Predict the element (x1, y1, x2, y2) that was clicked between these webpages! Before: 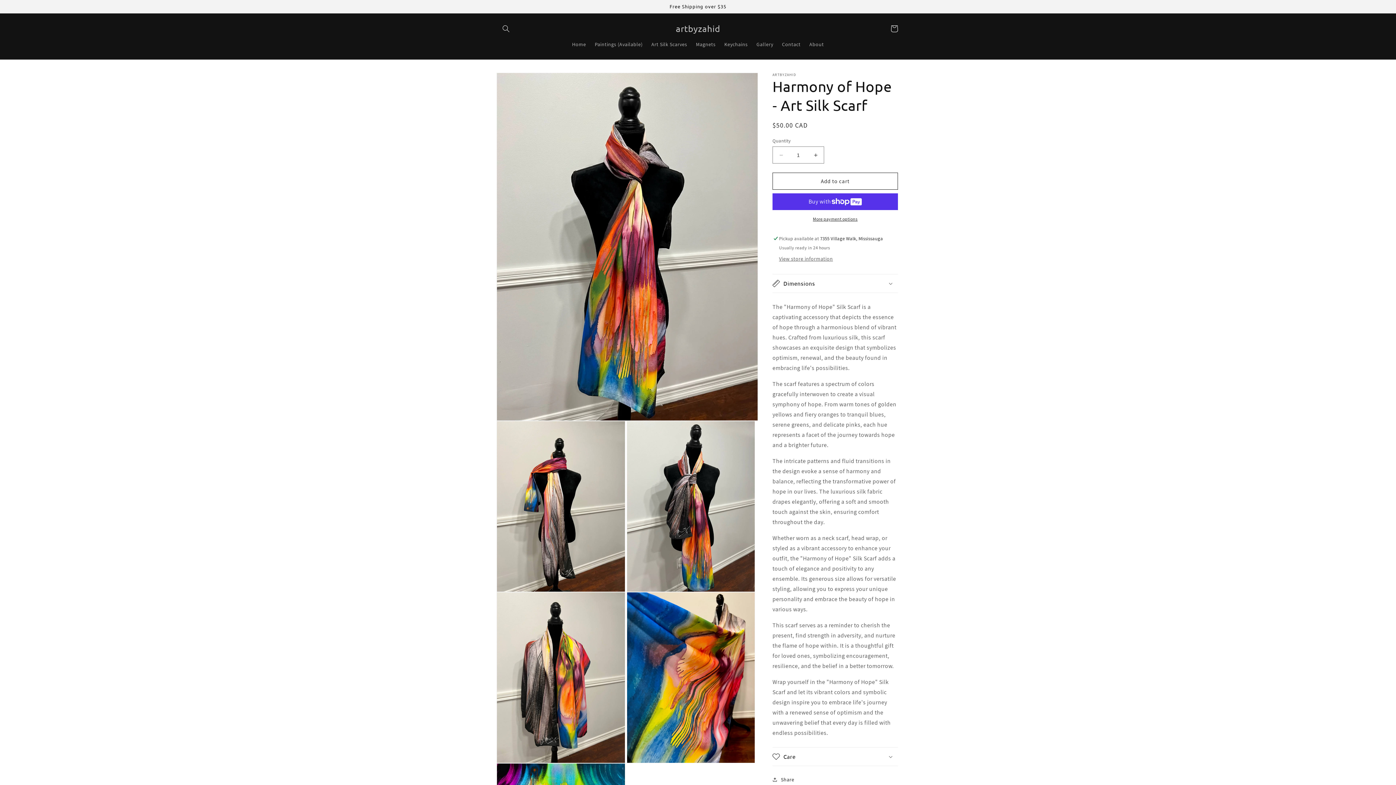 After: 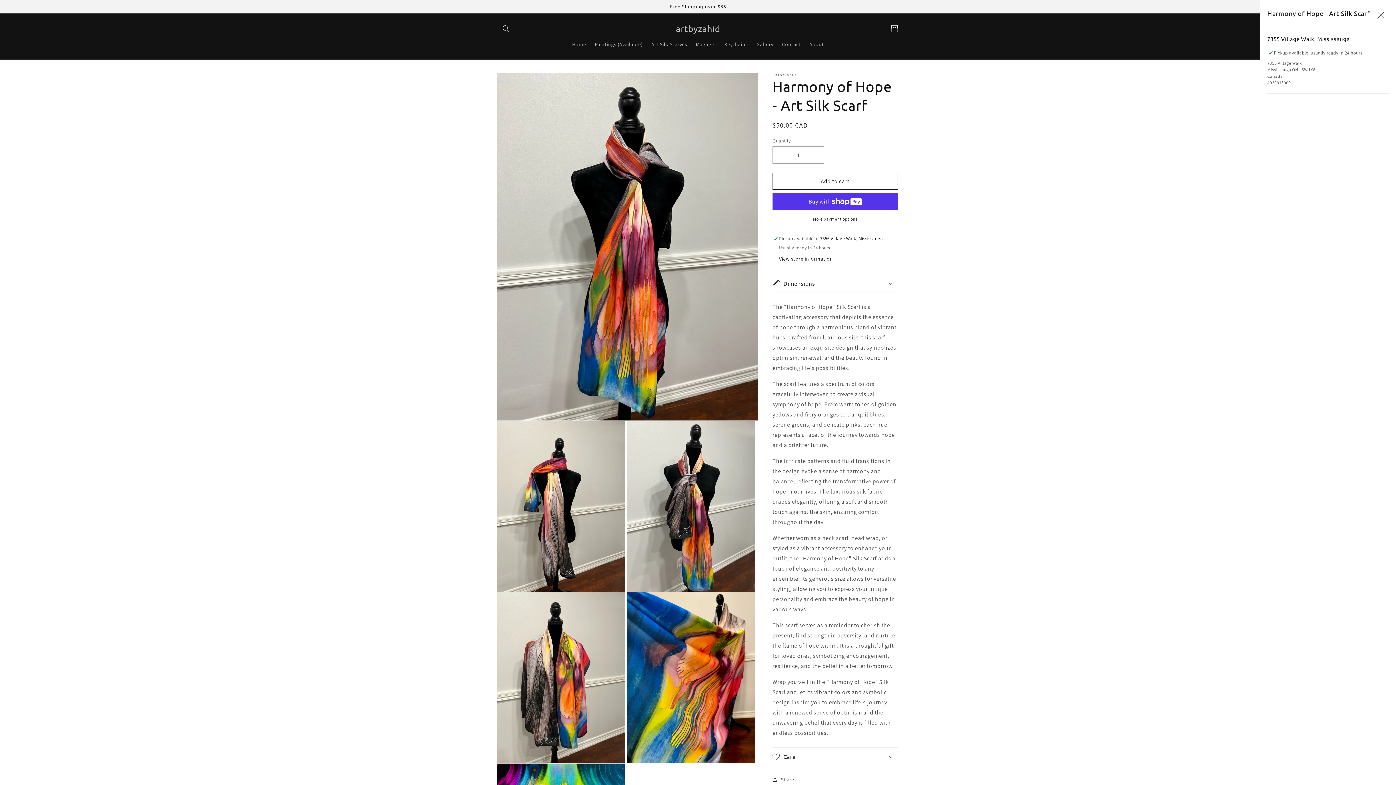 Action: bbox: (779, 255, 833, 262) label: View store information